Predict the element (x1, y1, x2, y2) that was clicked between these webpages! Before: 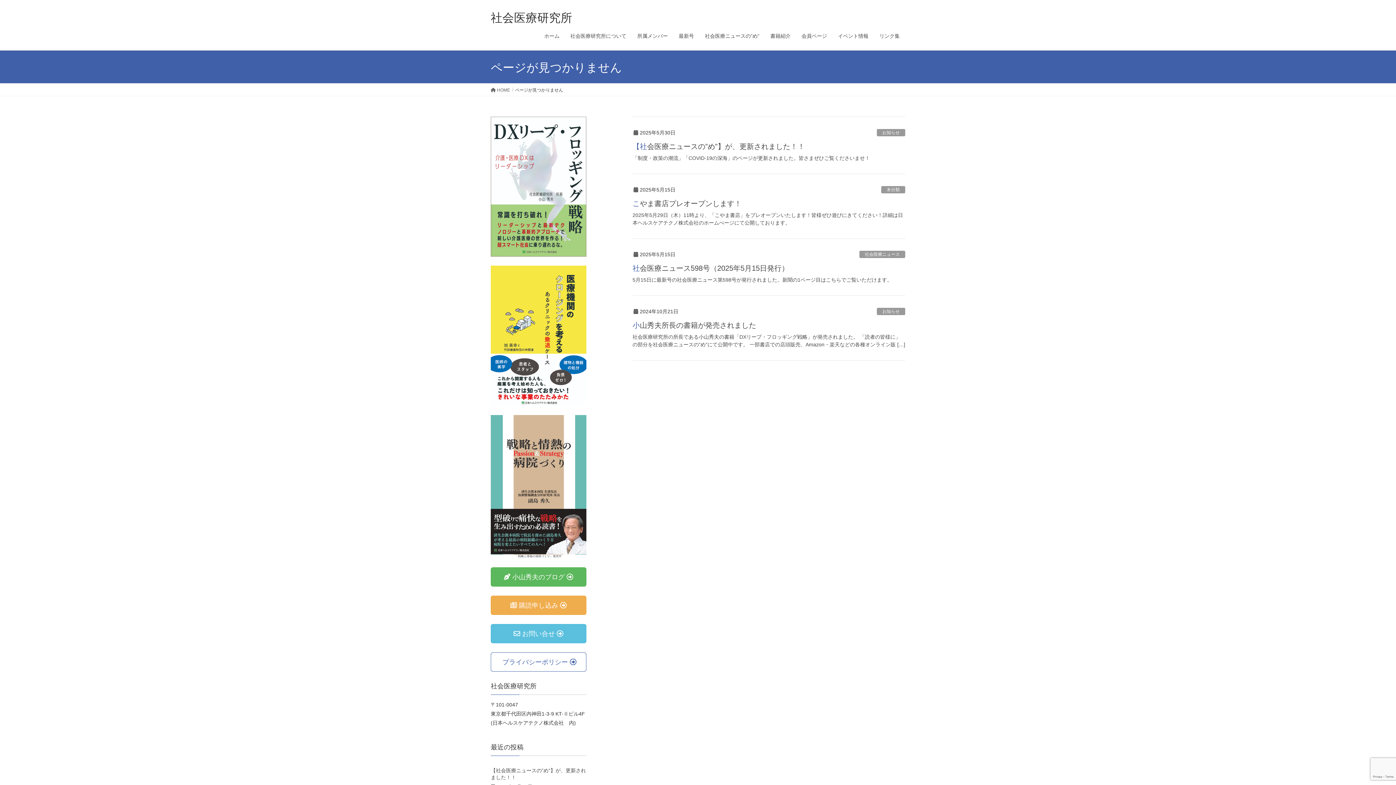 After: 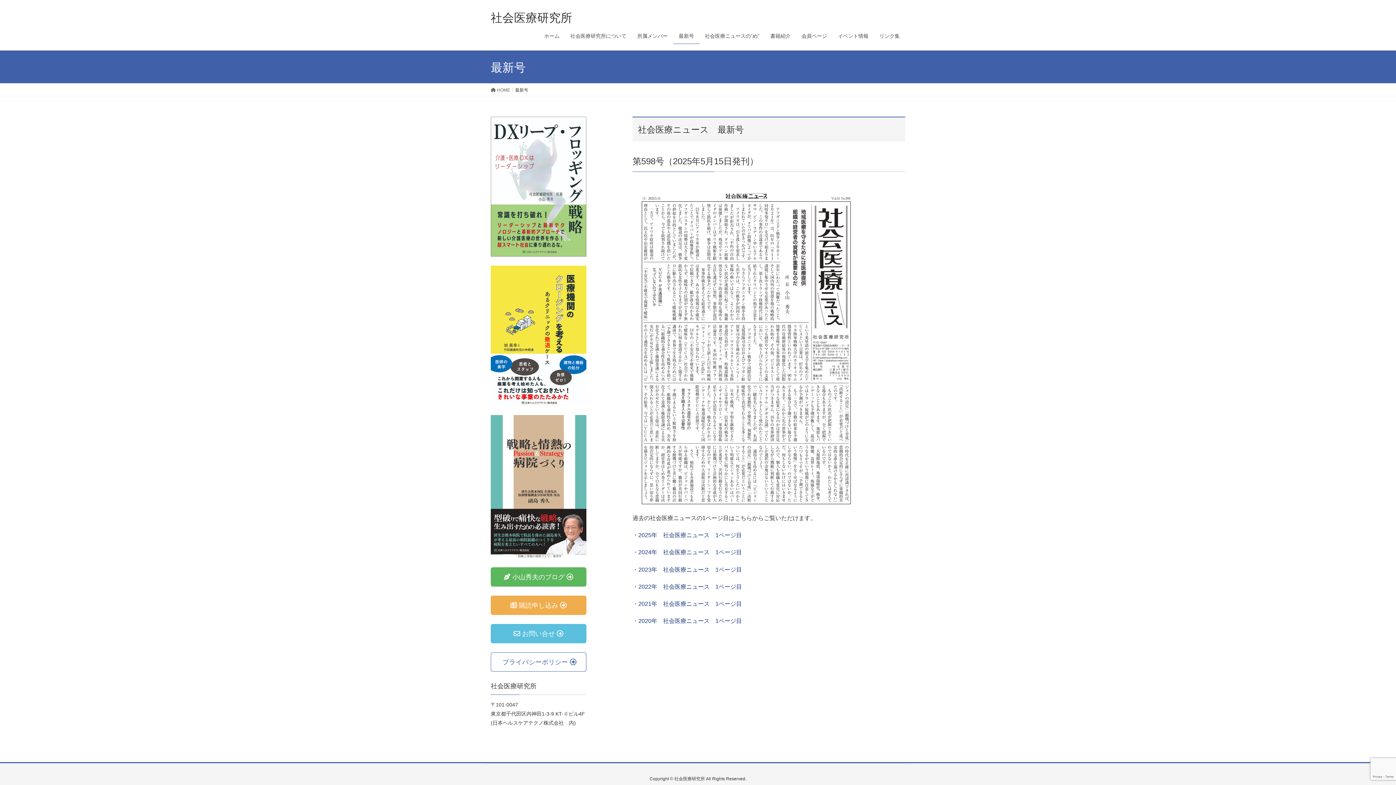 Action: bbox: (673, 28, 699, 44) label: 最新号